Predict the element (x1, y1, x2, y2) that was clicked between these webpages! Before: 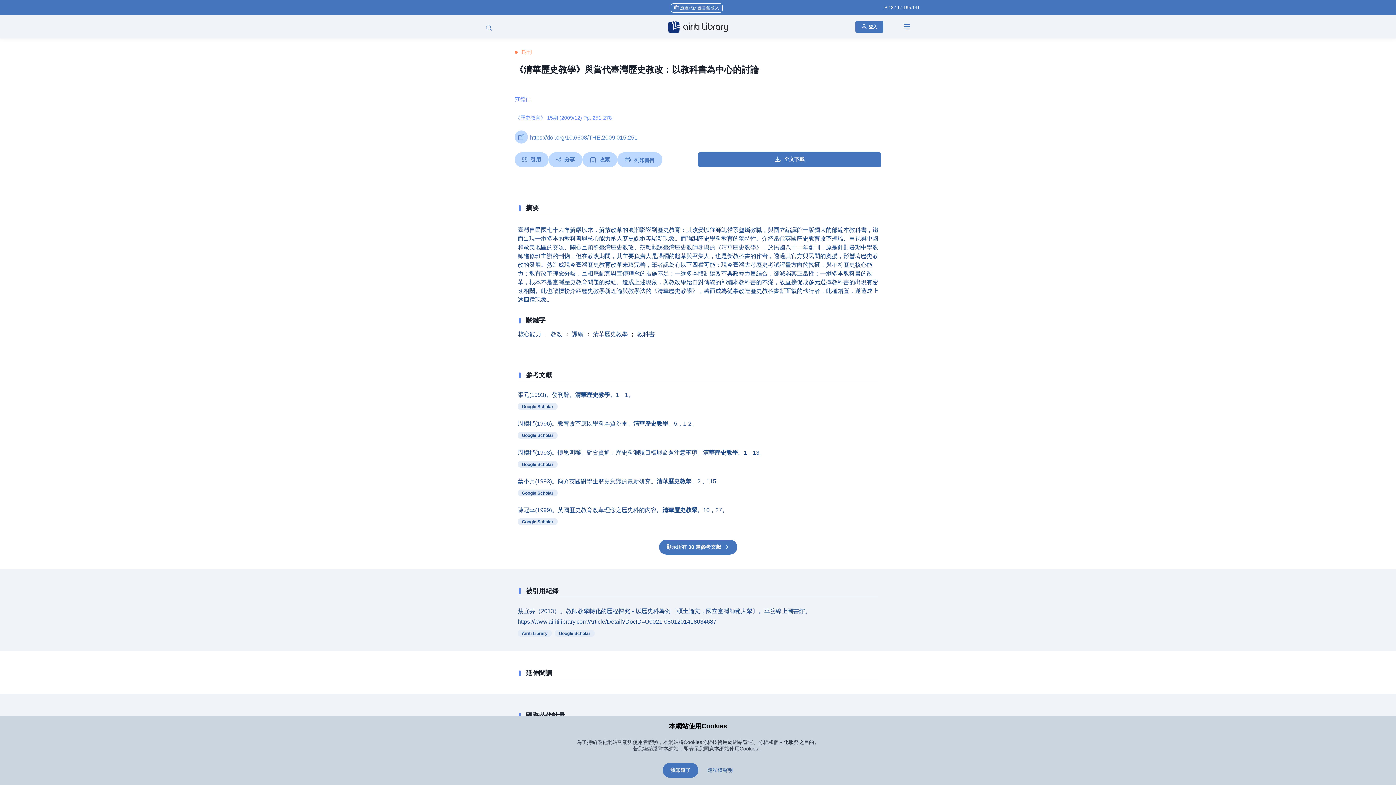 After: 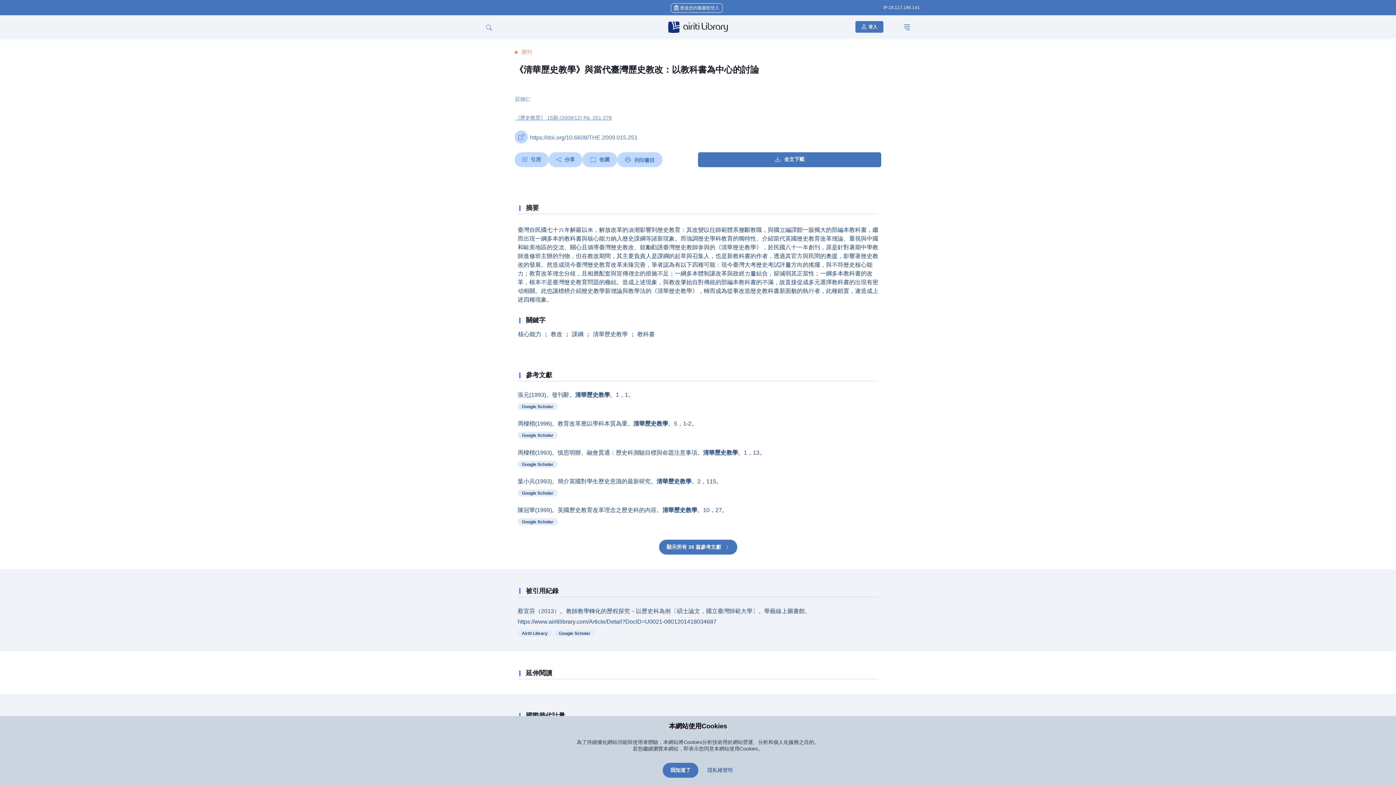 Action: bbox: (514, 114, 612, 121) label: 《歷史教育》 15期 (2009/12) Pp. 251-278